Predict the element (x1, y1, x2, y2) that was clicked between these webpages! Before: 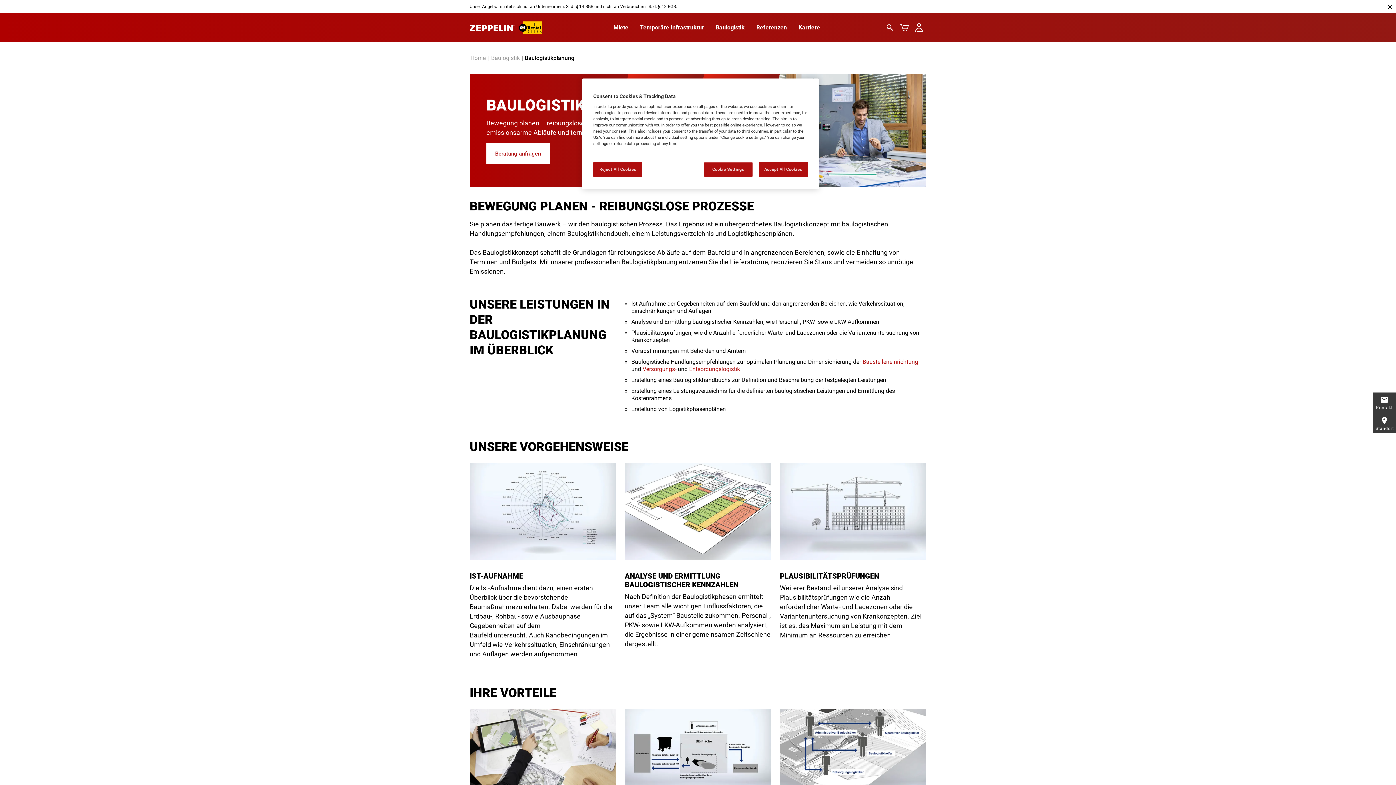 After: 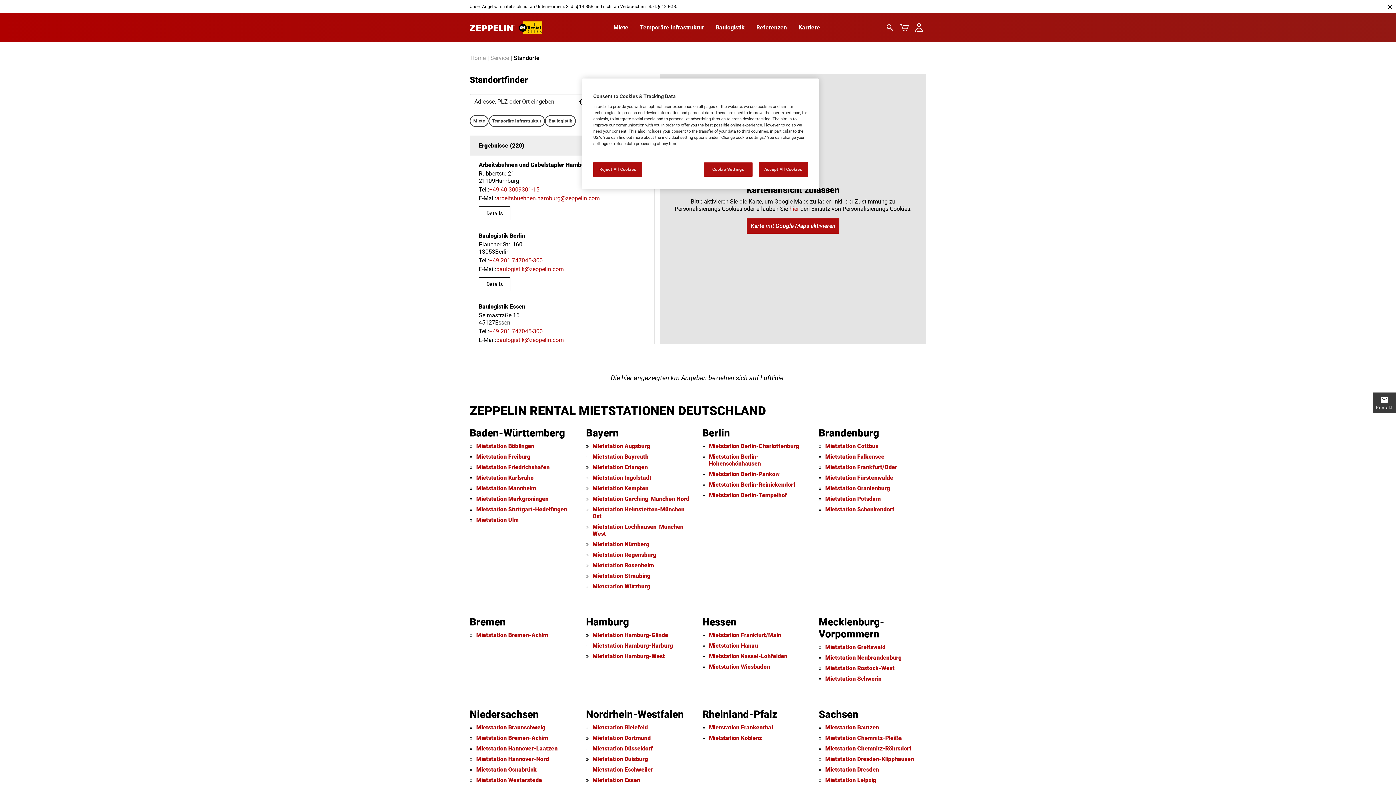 Action: bbox: (1376, 413, 1393, 433) label: Standort